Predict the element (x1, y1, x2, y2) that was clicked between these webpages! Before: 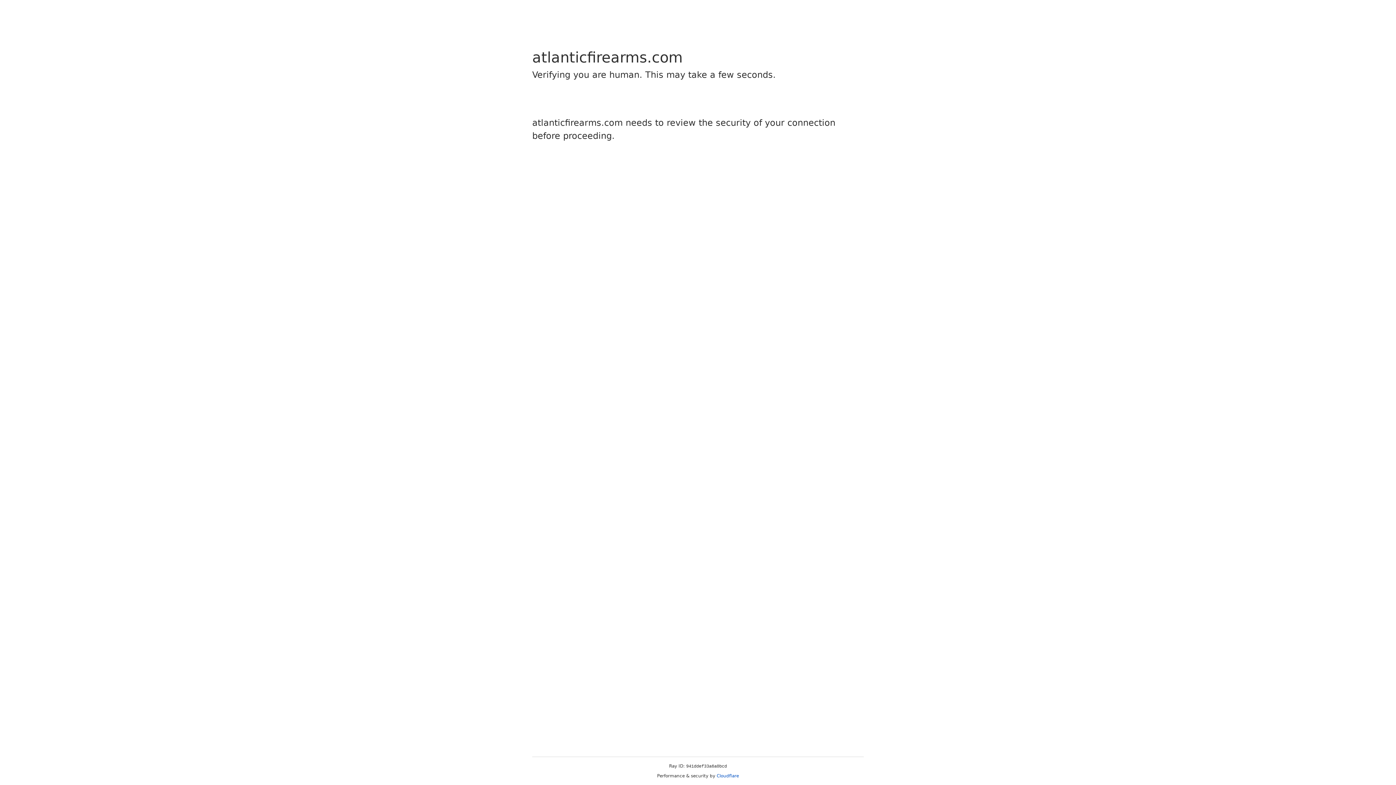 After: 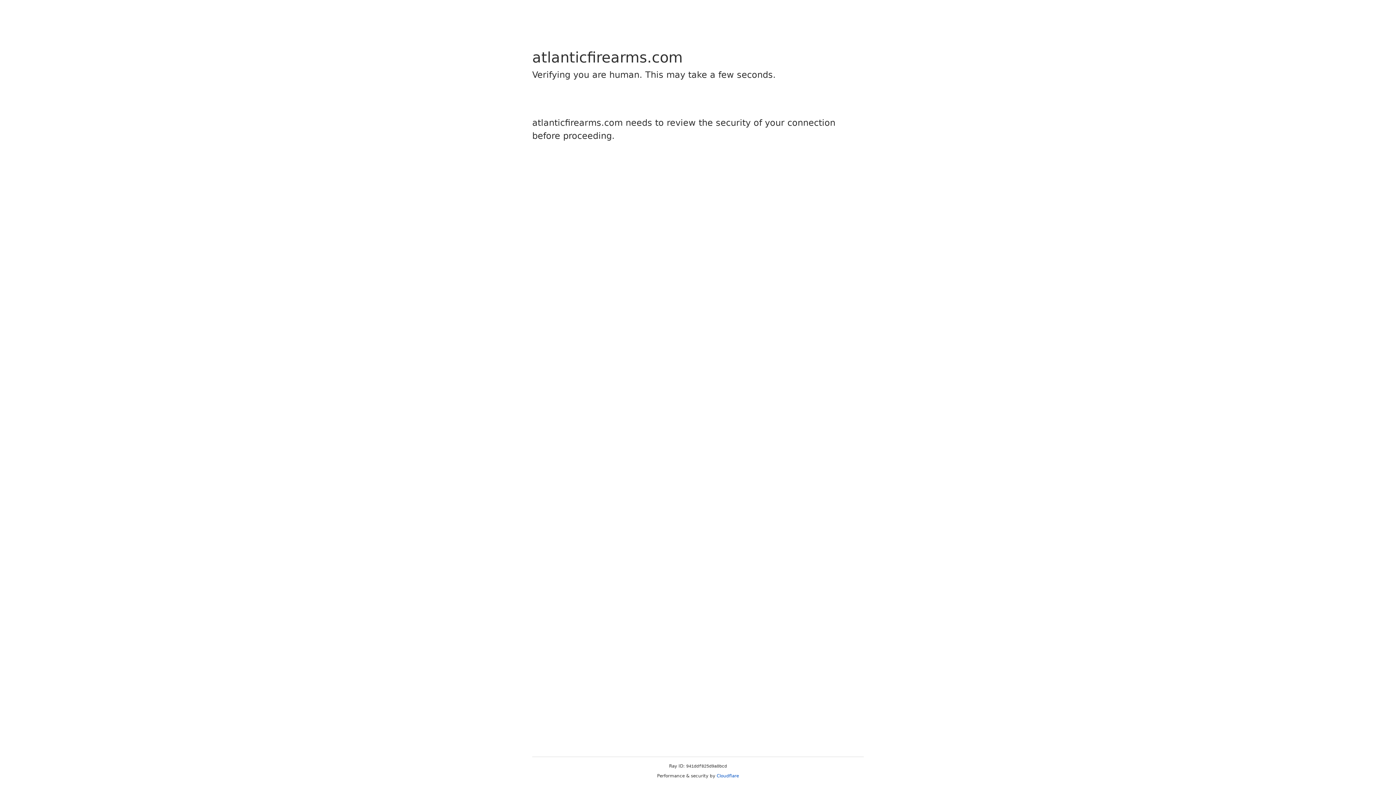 Action: label: Cloudflare bbox: (716, 773, 739, 778)